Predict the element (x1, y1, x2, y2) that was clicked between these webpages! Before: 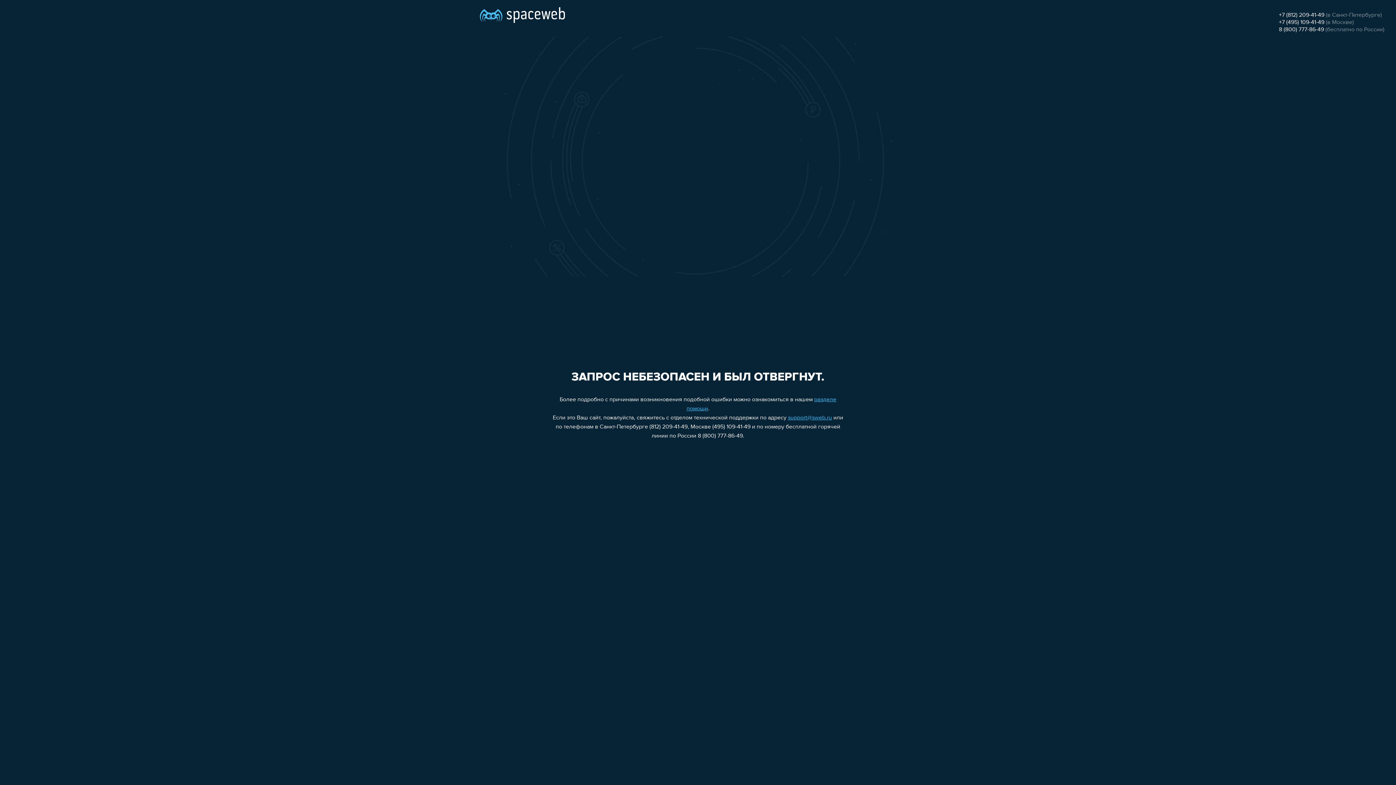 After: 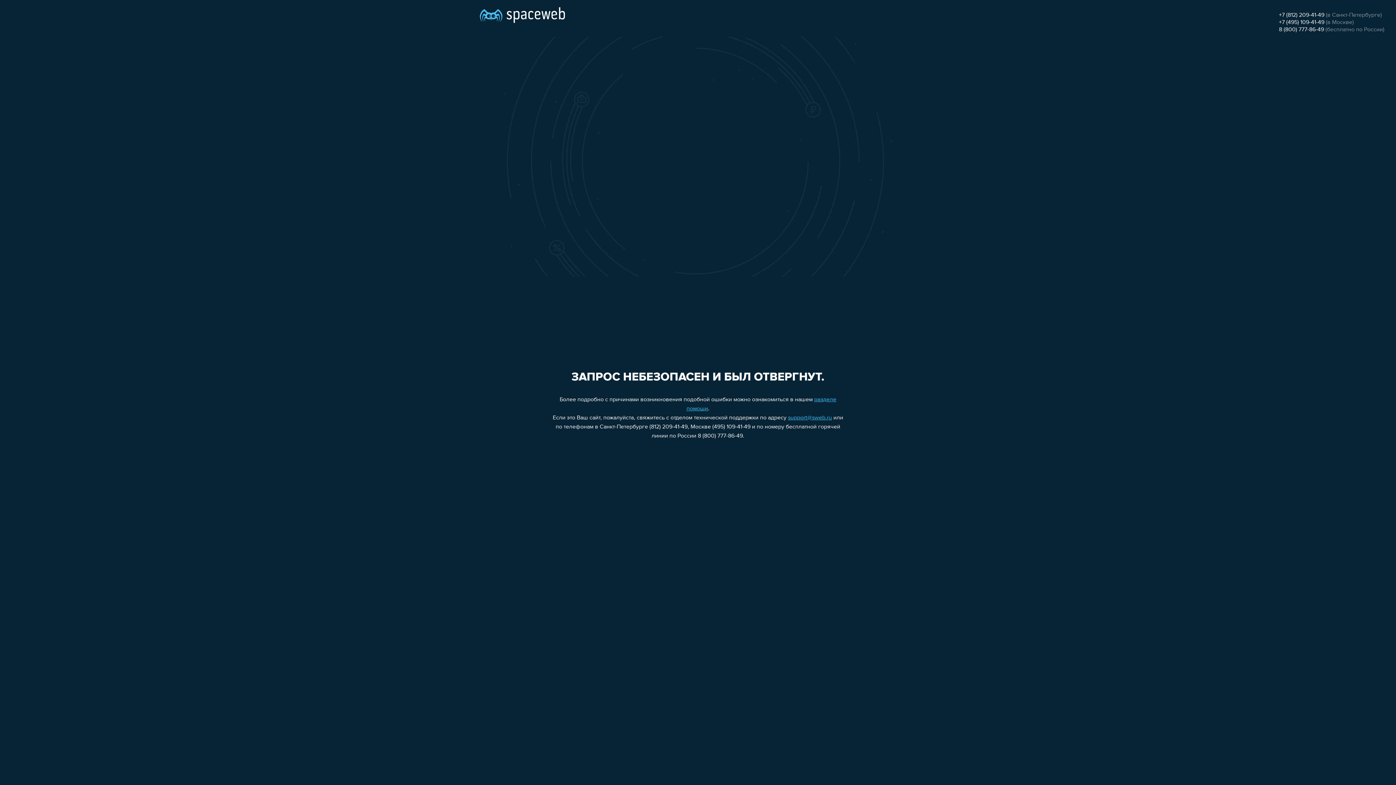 Action: label: 8 (800) 777-86-49 bbox: (1279, 26, 1324, 32)